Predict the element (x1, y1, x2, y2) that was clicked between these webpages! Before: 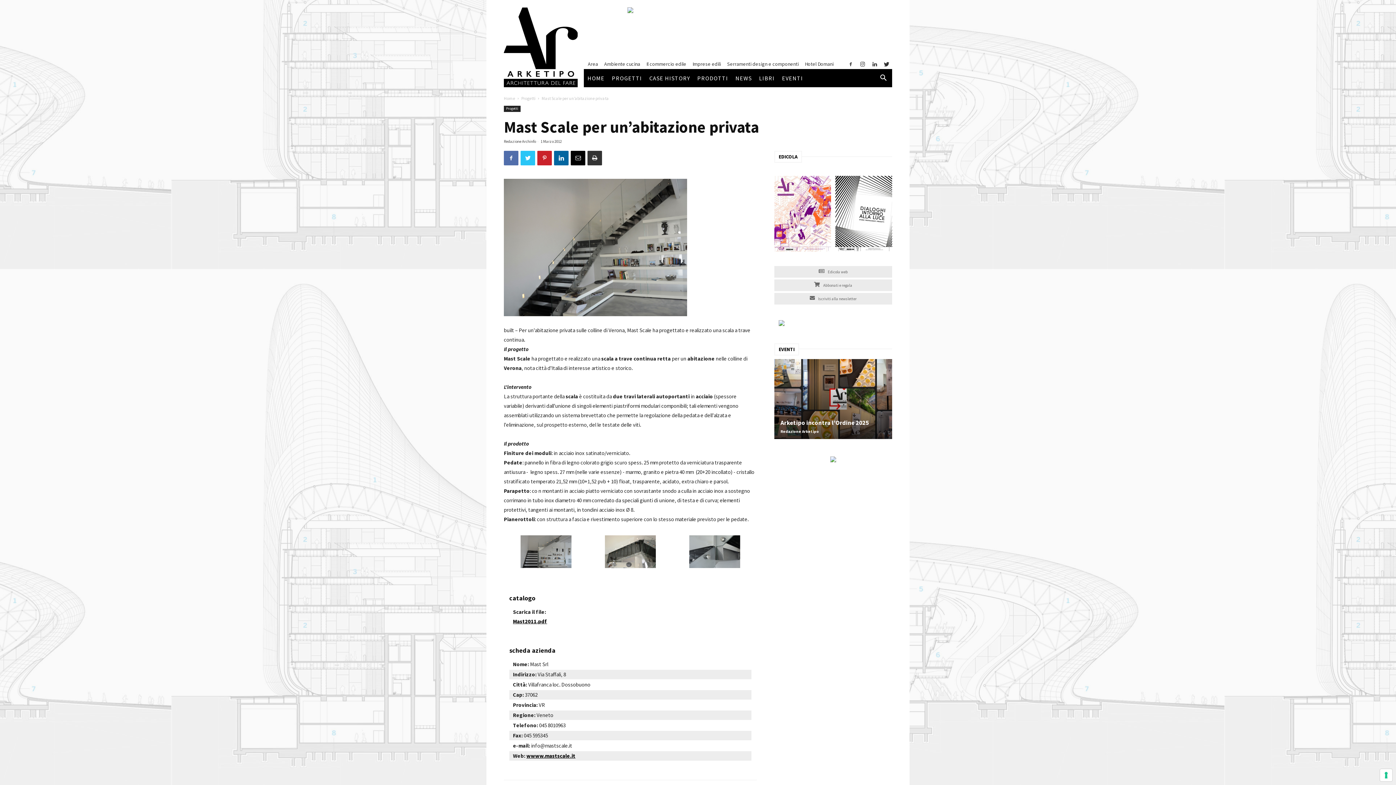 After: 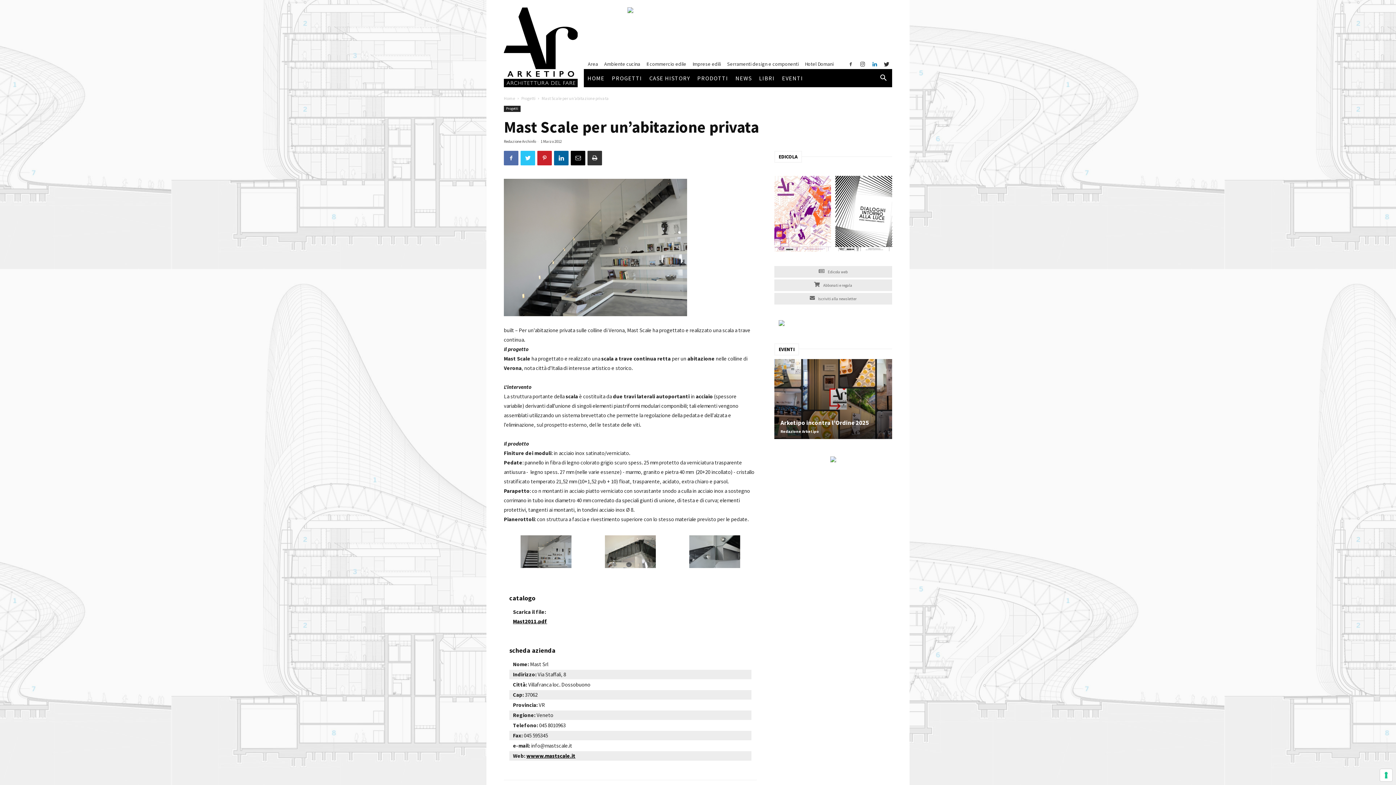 Action: bbox: (869, 58, 880, 69)